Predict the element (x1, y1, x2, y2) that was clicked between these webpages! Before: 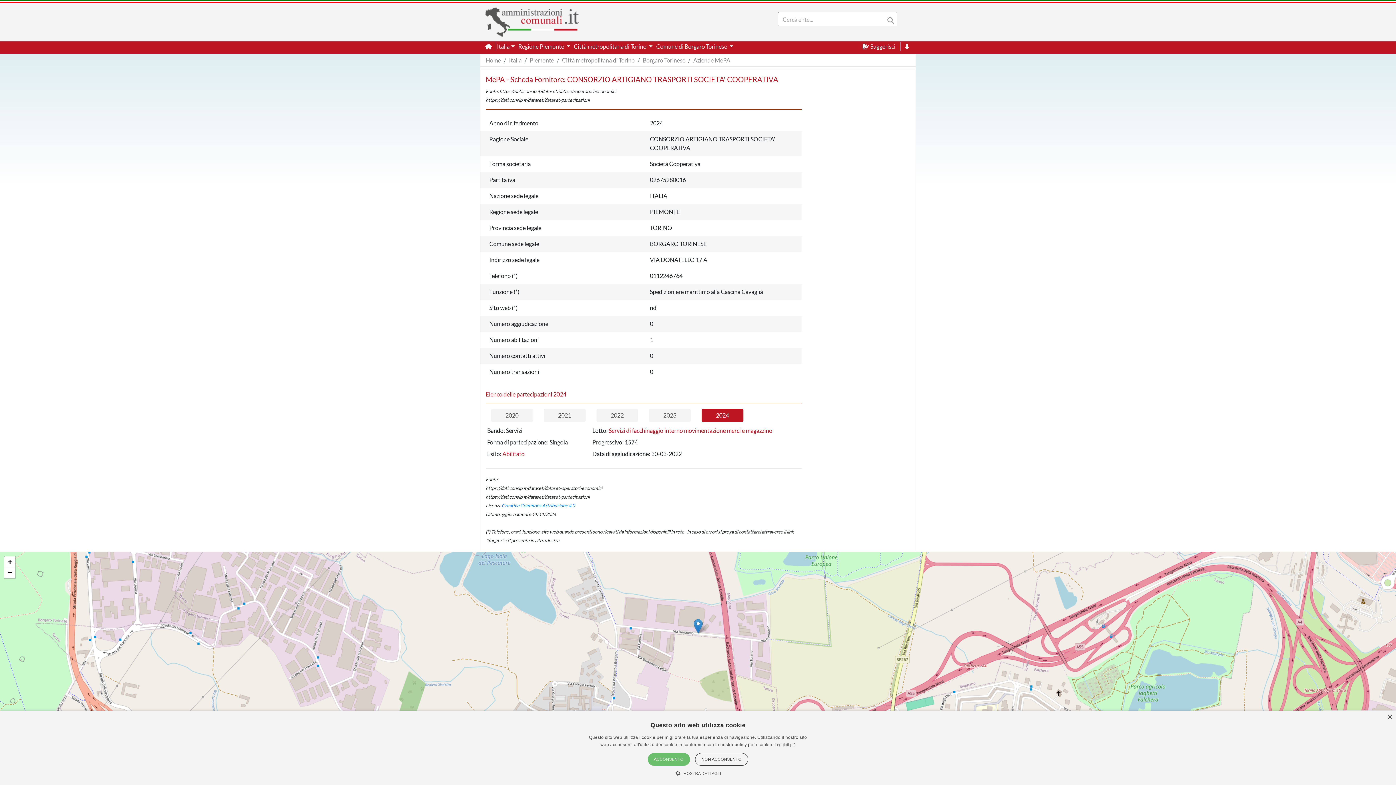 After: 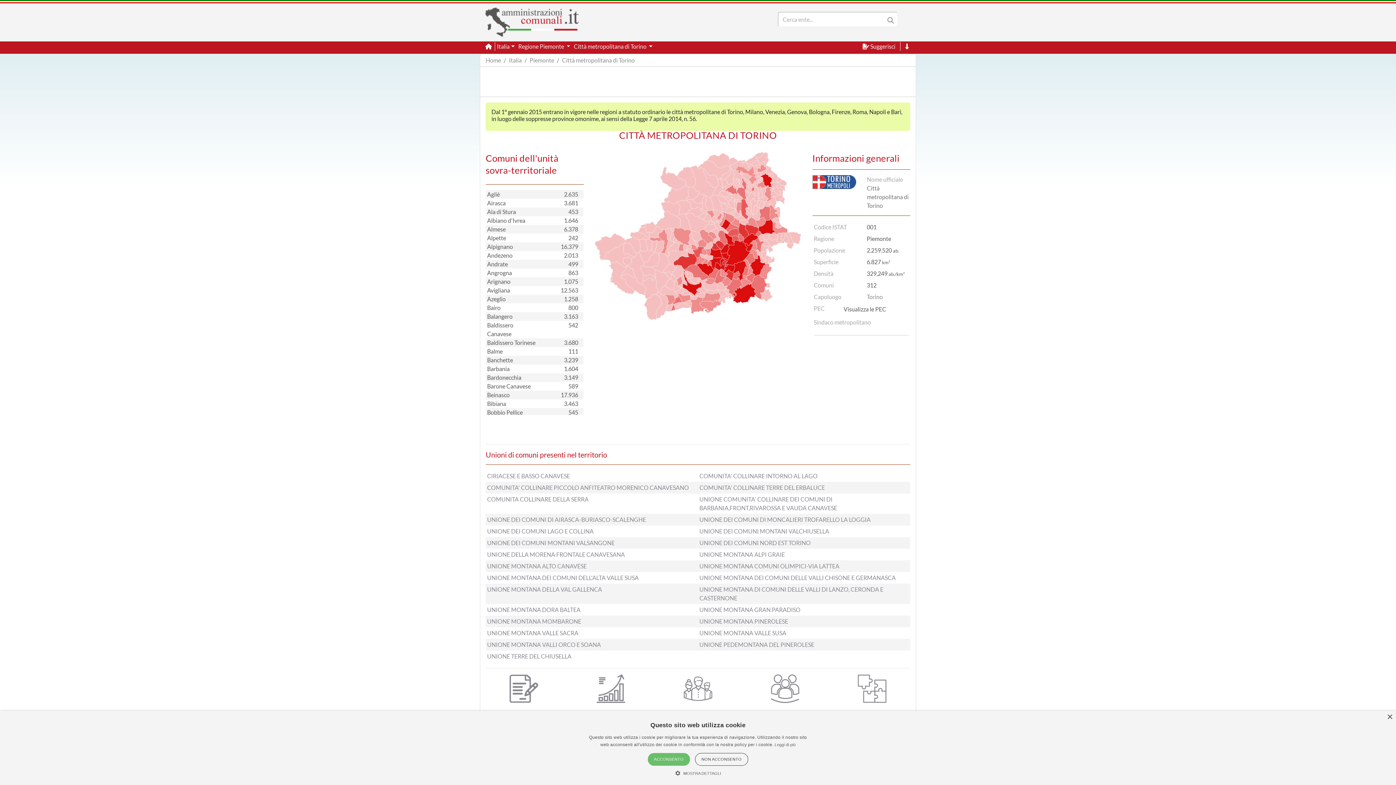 Action: label: Città metropolitana di Torino bbox: (562, 56, 634, 63)